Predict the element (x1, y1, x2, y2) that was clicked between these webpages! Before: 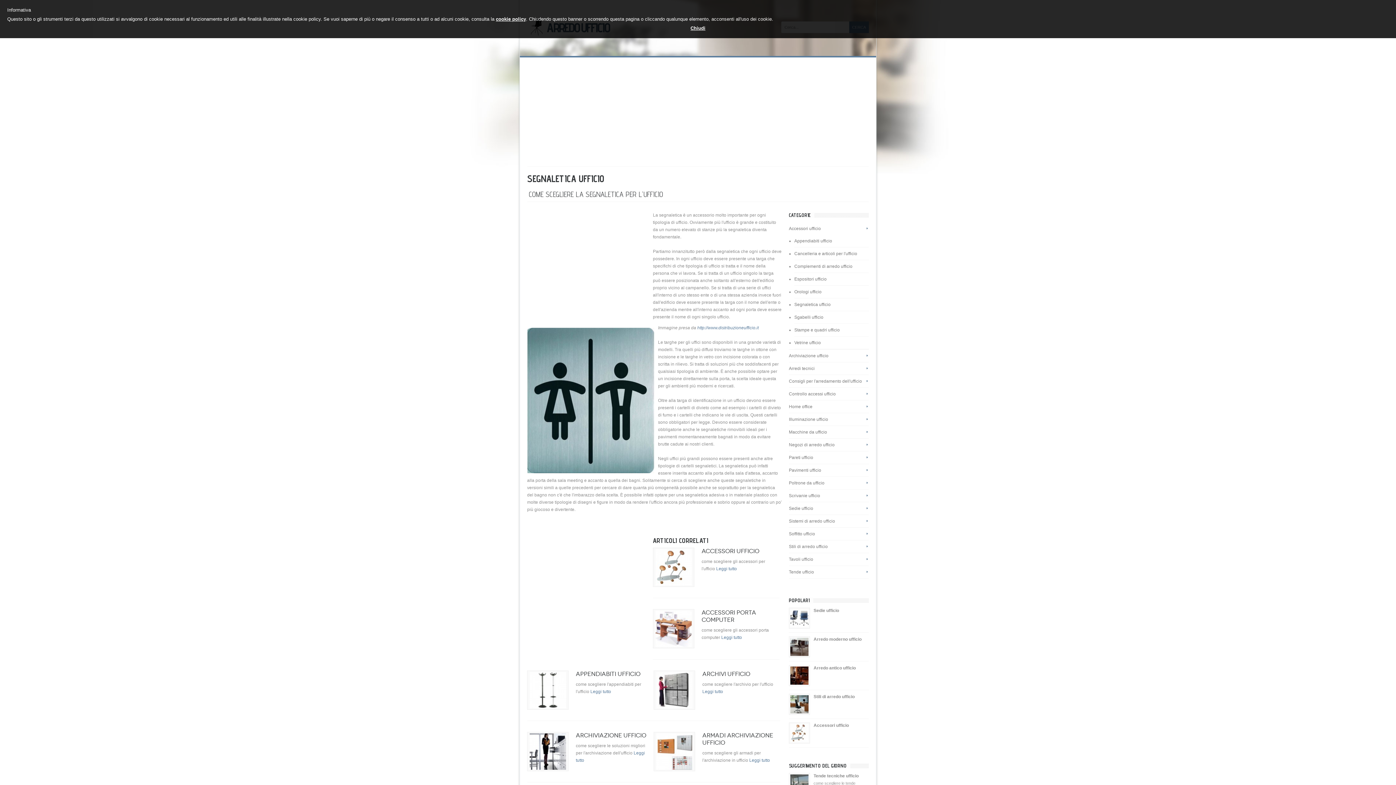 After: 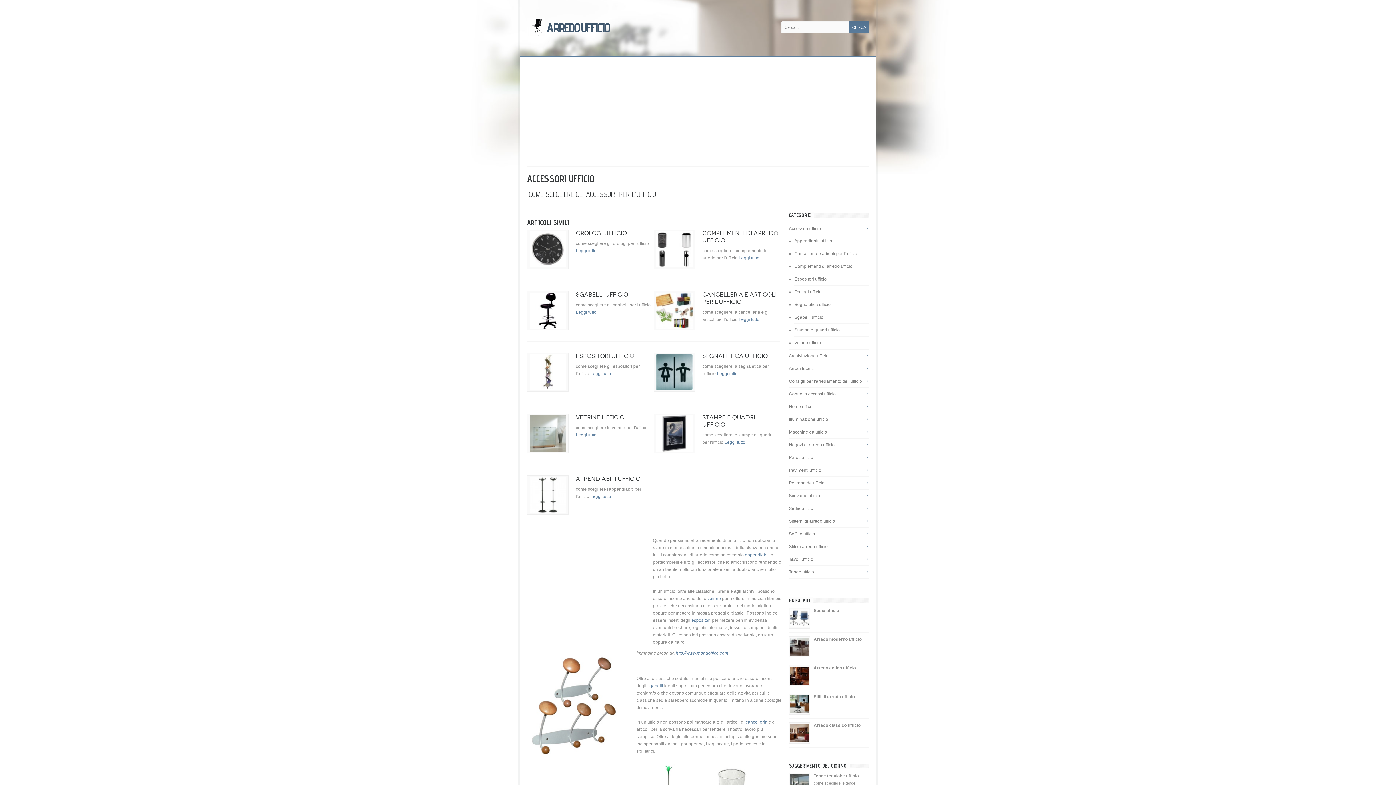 Action: bbox: (701, 548, 759, 554) label: ACCESSORI UFFICIO